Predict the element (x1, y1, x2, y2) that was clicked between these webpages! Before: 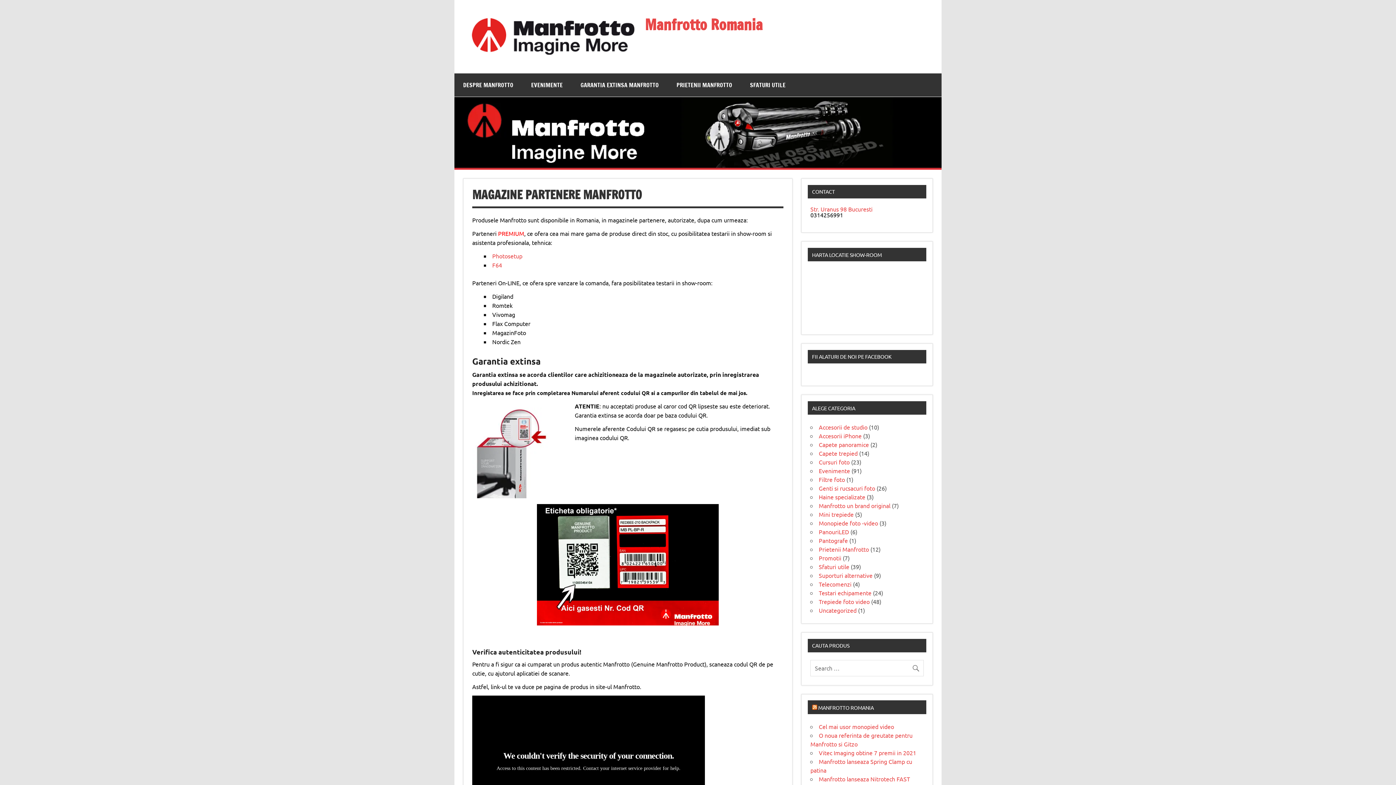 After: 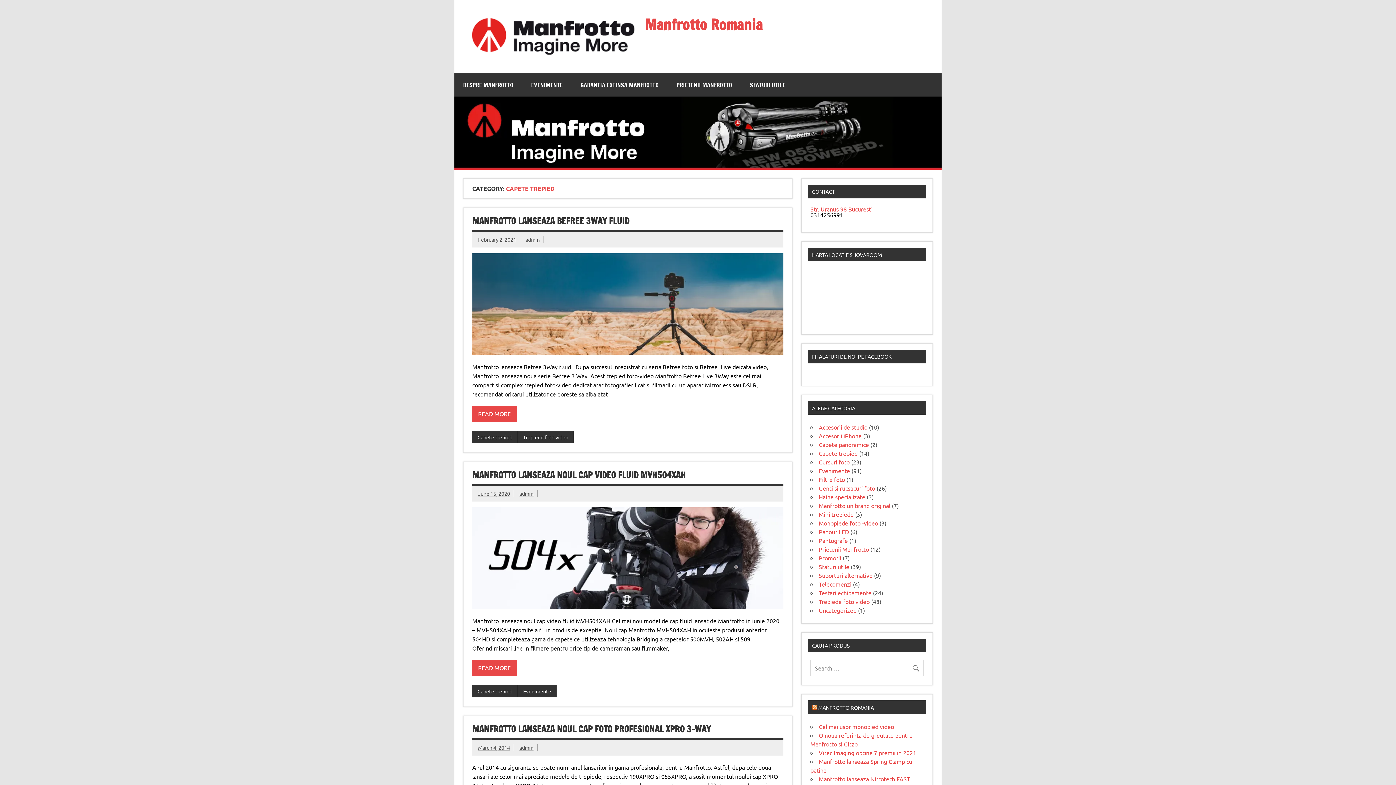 Action: bbox: (819, 449, 857, 456) label: Capete trepied